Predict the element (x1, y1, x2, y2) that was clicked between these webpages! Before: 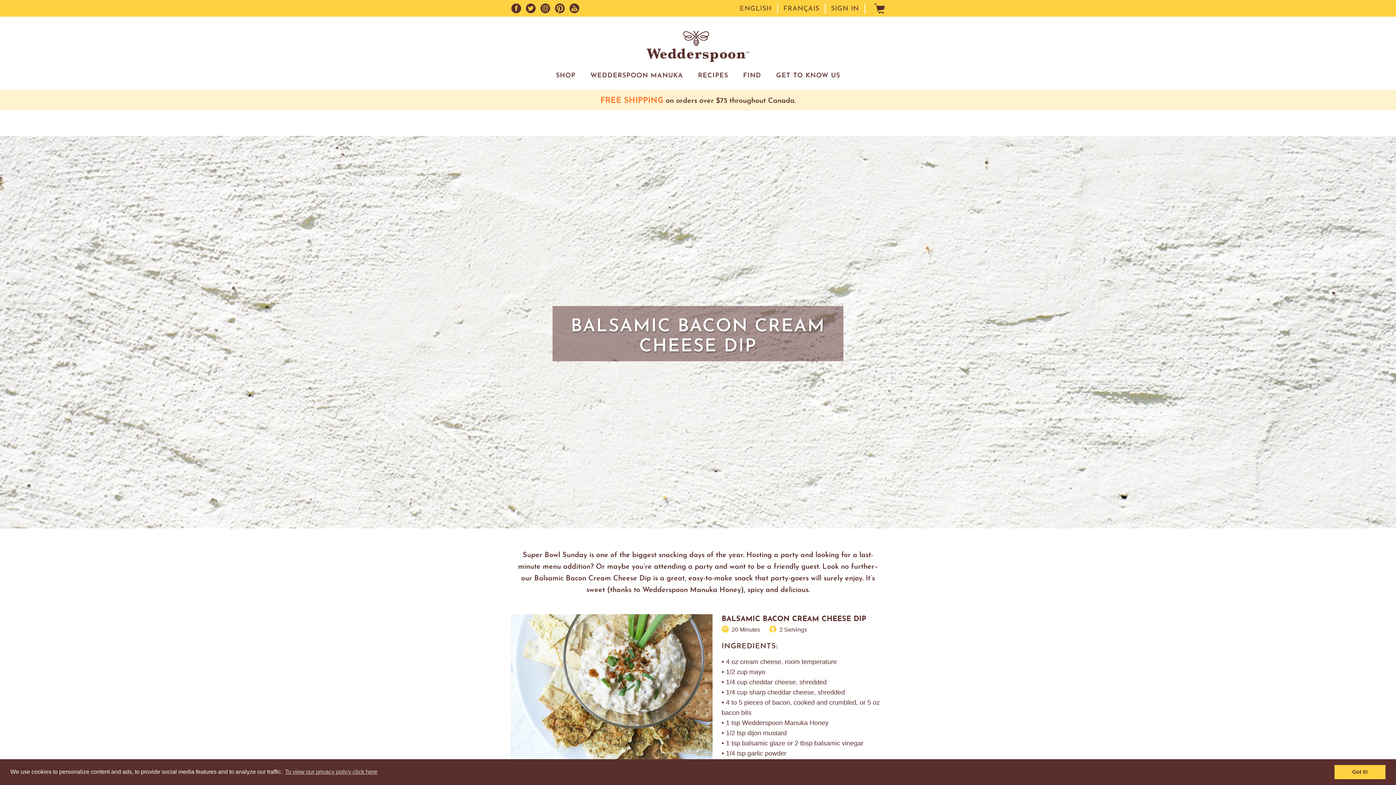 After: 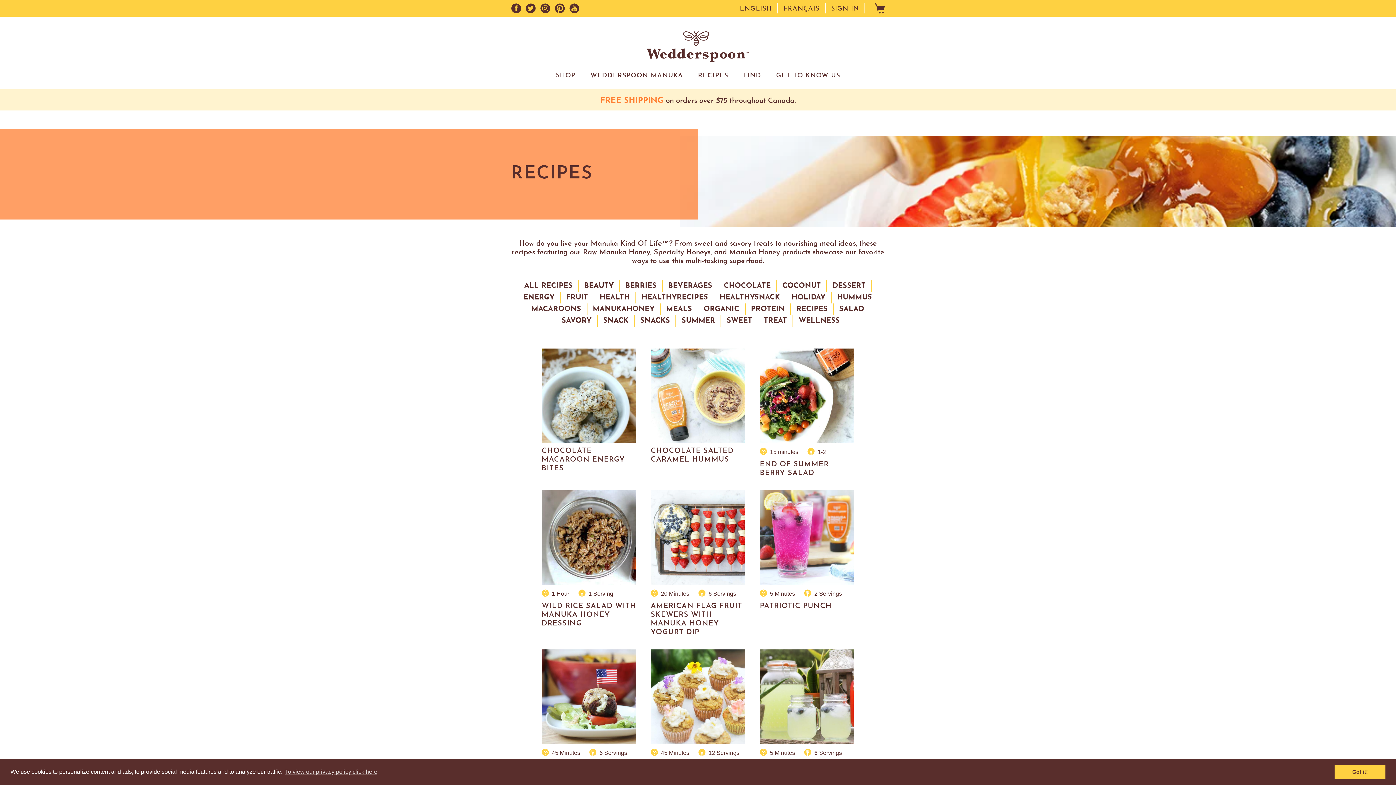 Action: label: RECIPES bbox: (698, 72, 728, 79)